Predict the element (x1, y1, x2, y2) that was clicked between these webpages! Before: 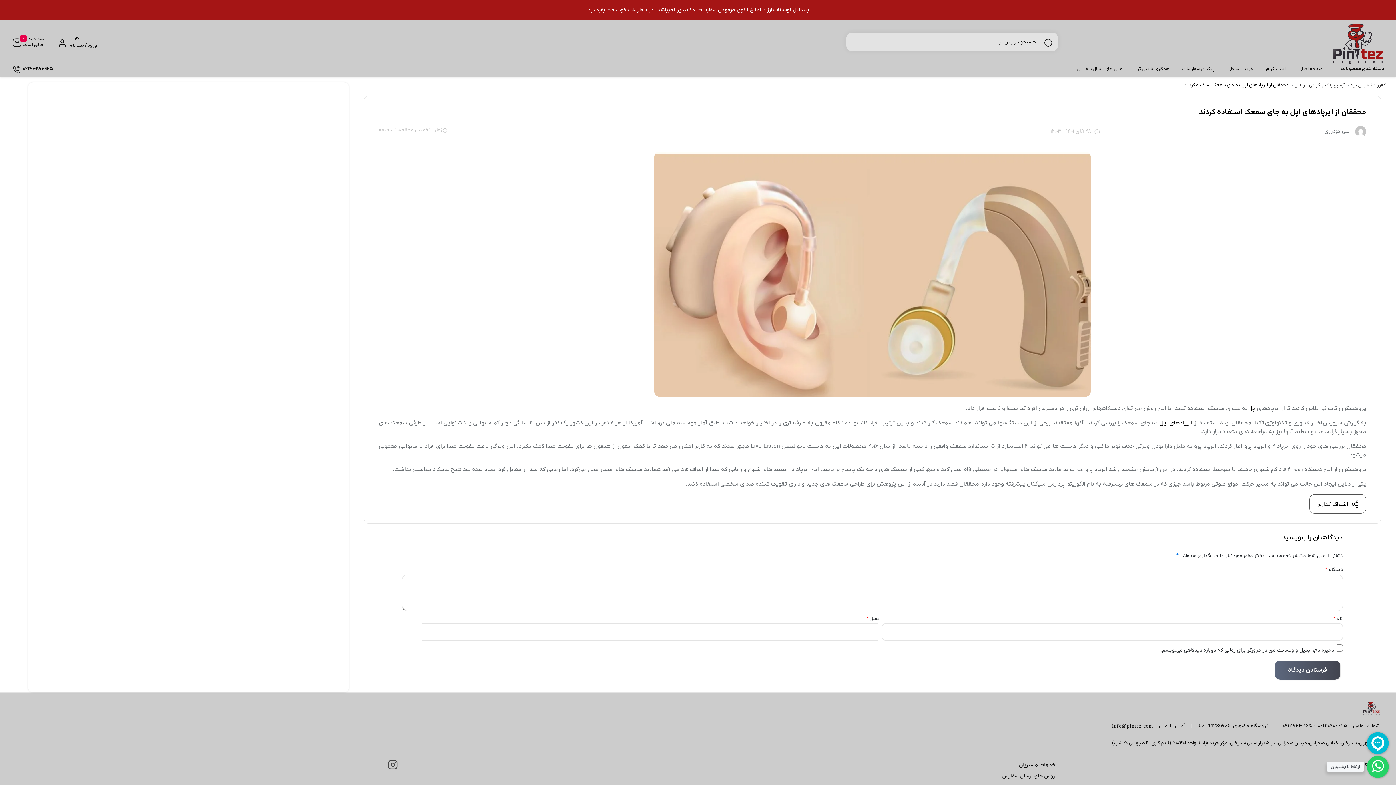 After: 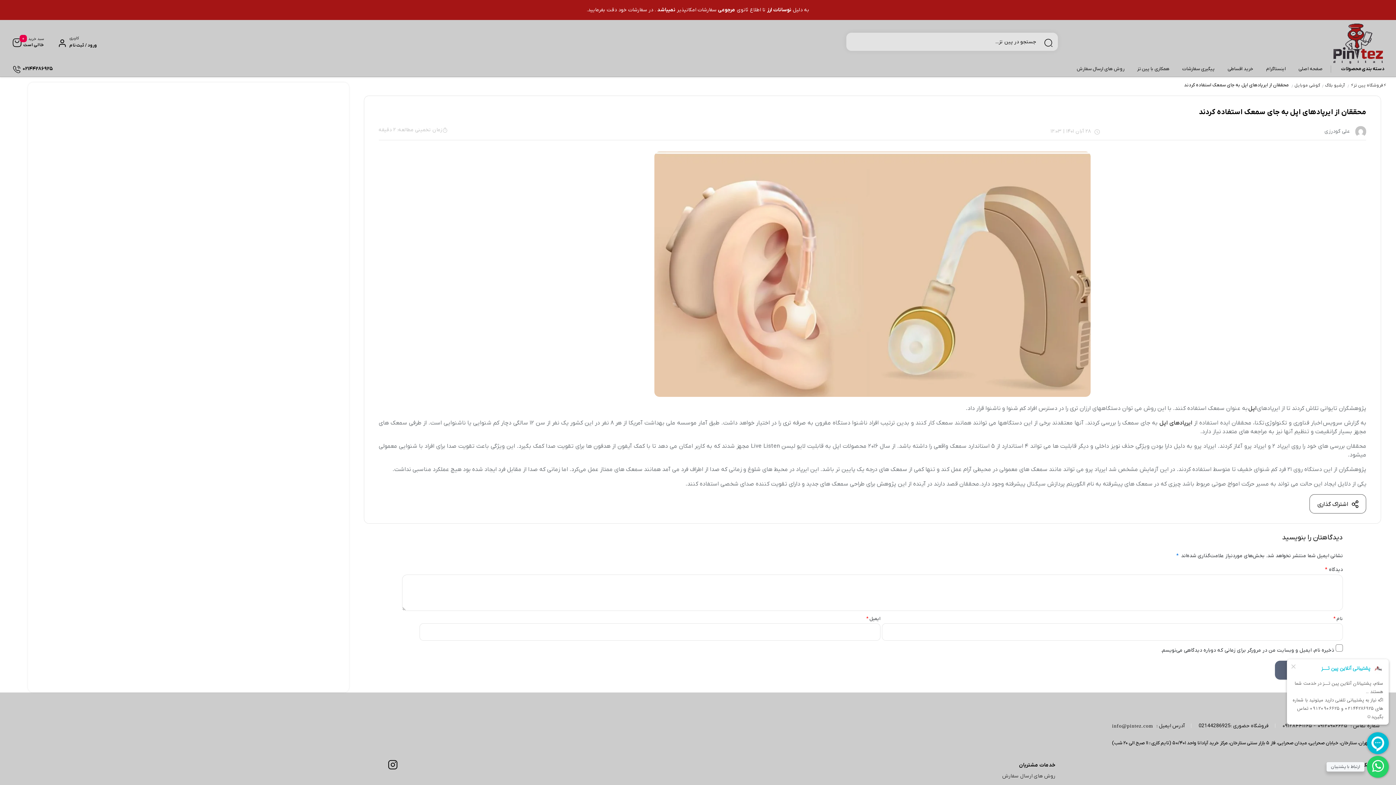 Action: bbox: (386, 764, 399, 771)